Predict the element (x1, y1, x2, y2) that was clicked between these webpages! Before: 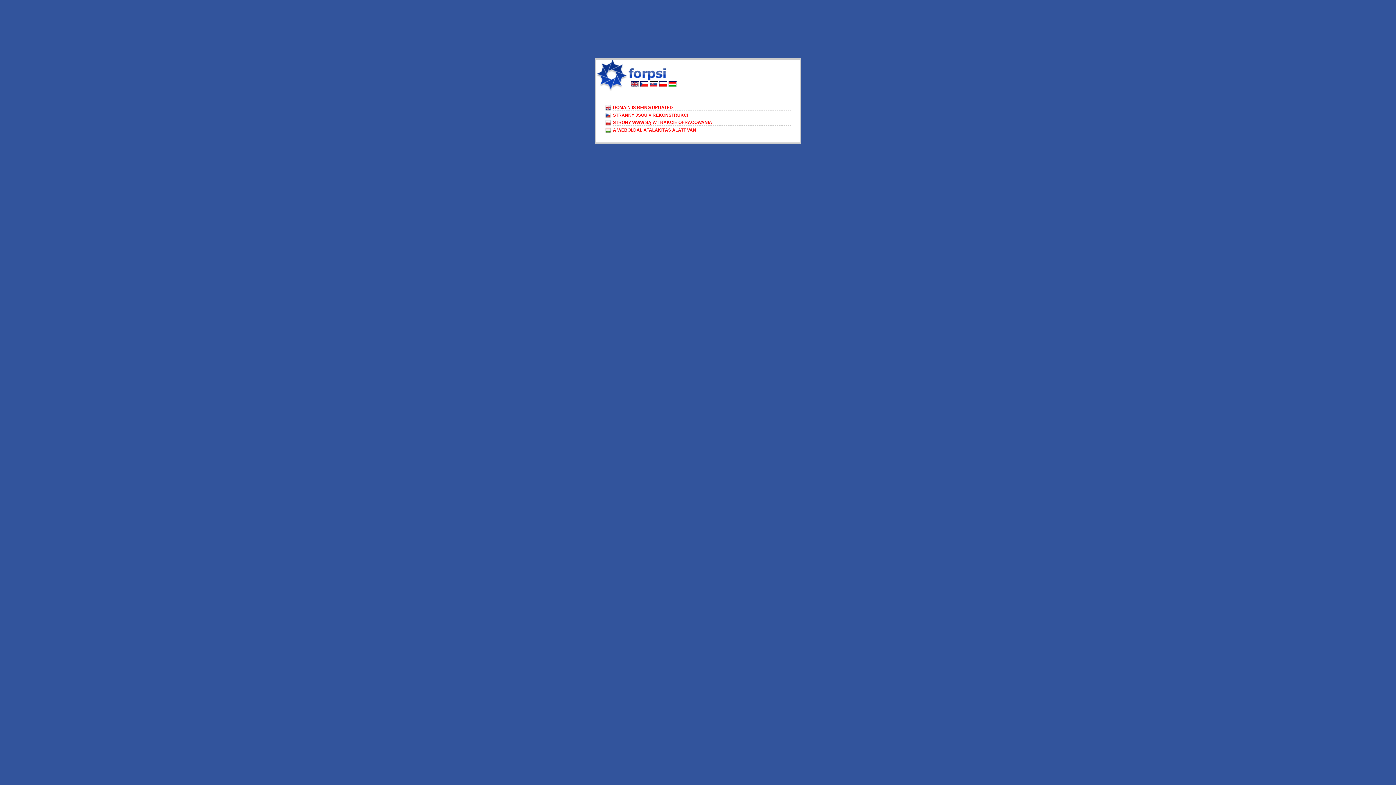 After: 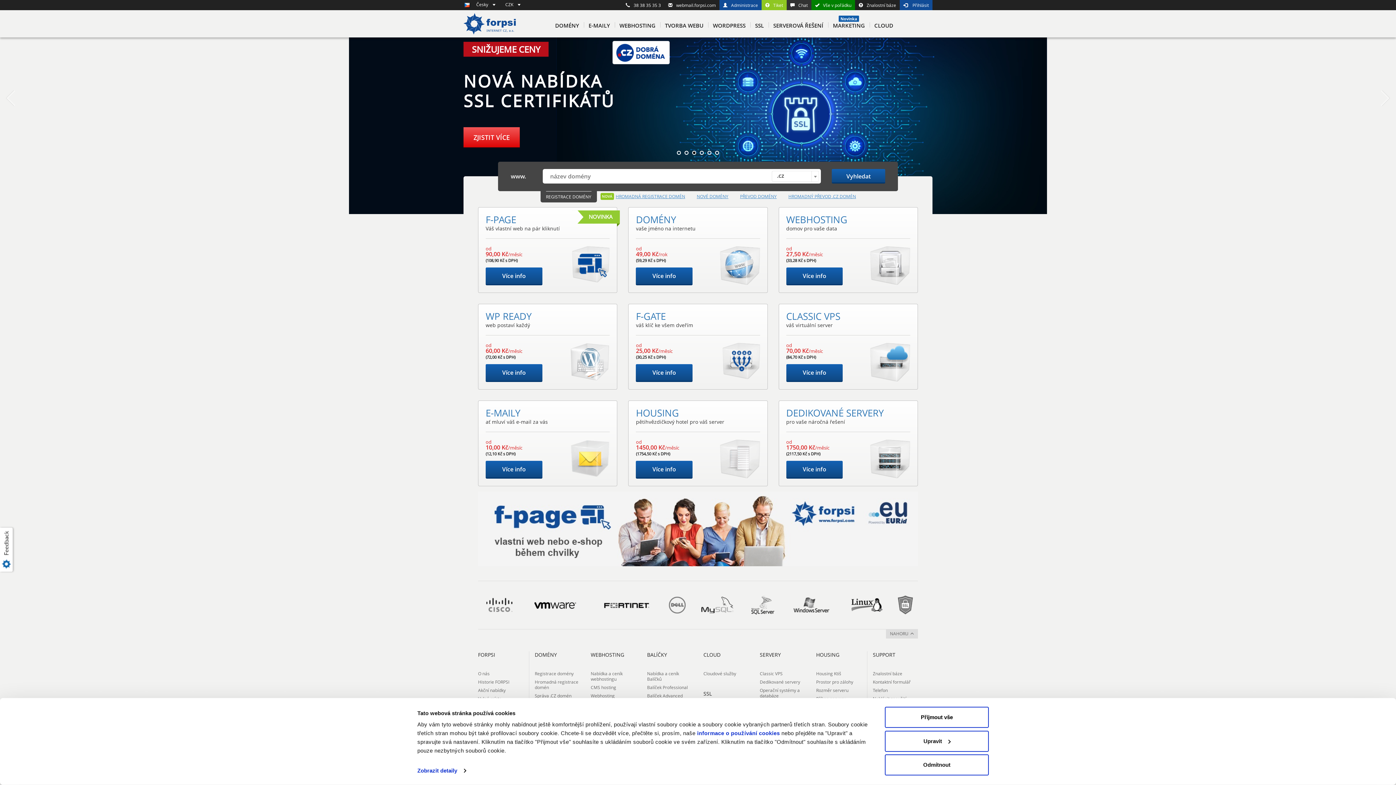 Action: bbox: (630, 82, 638, 88)